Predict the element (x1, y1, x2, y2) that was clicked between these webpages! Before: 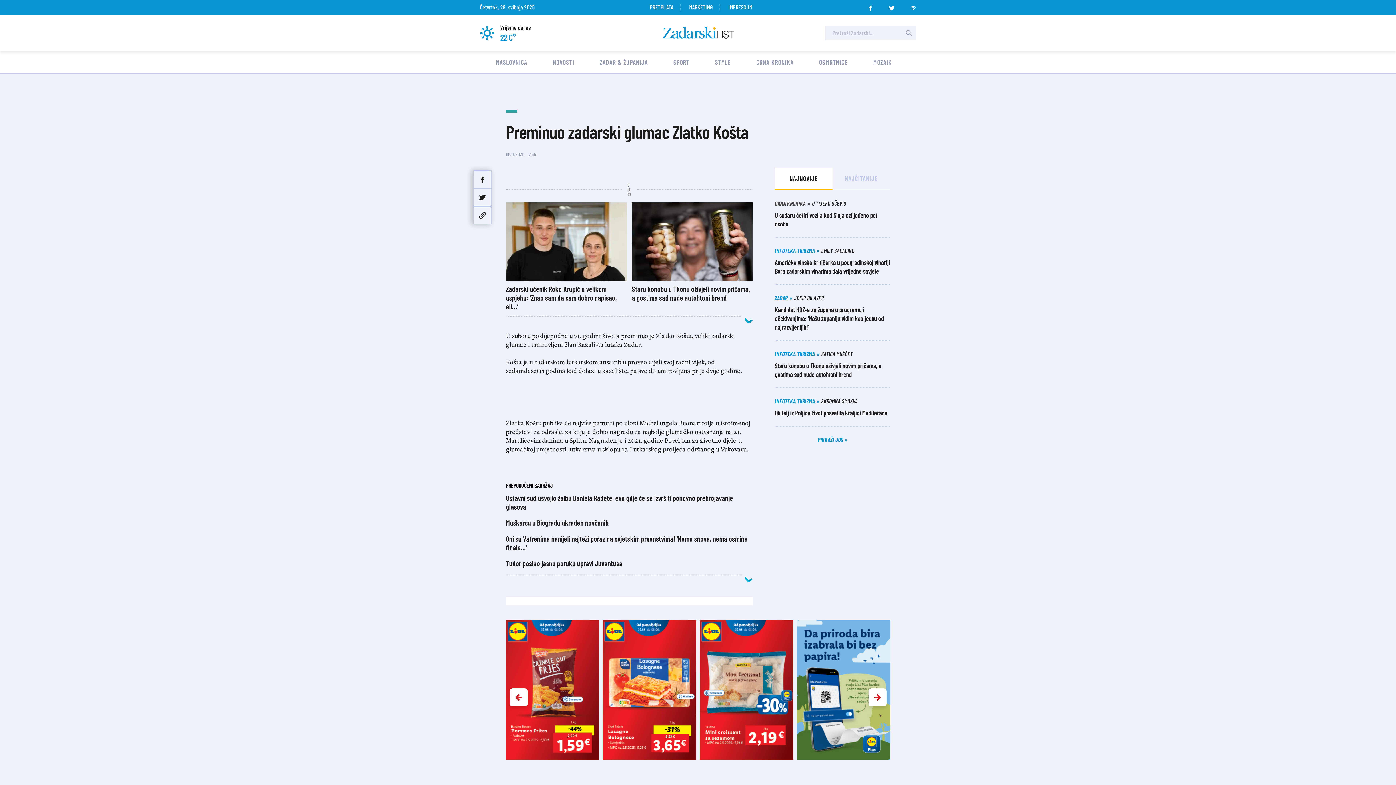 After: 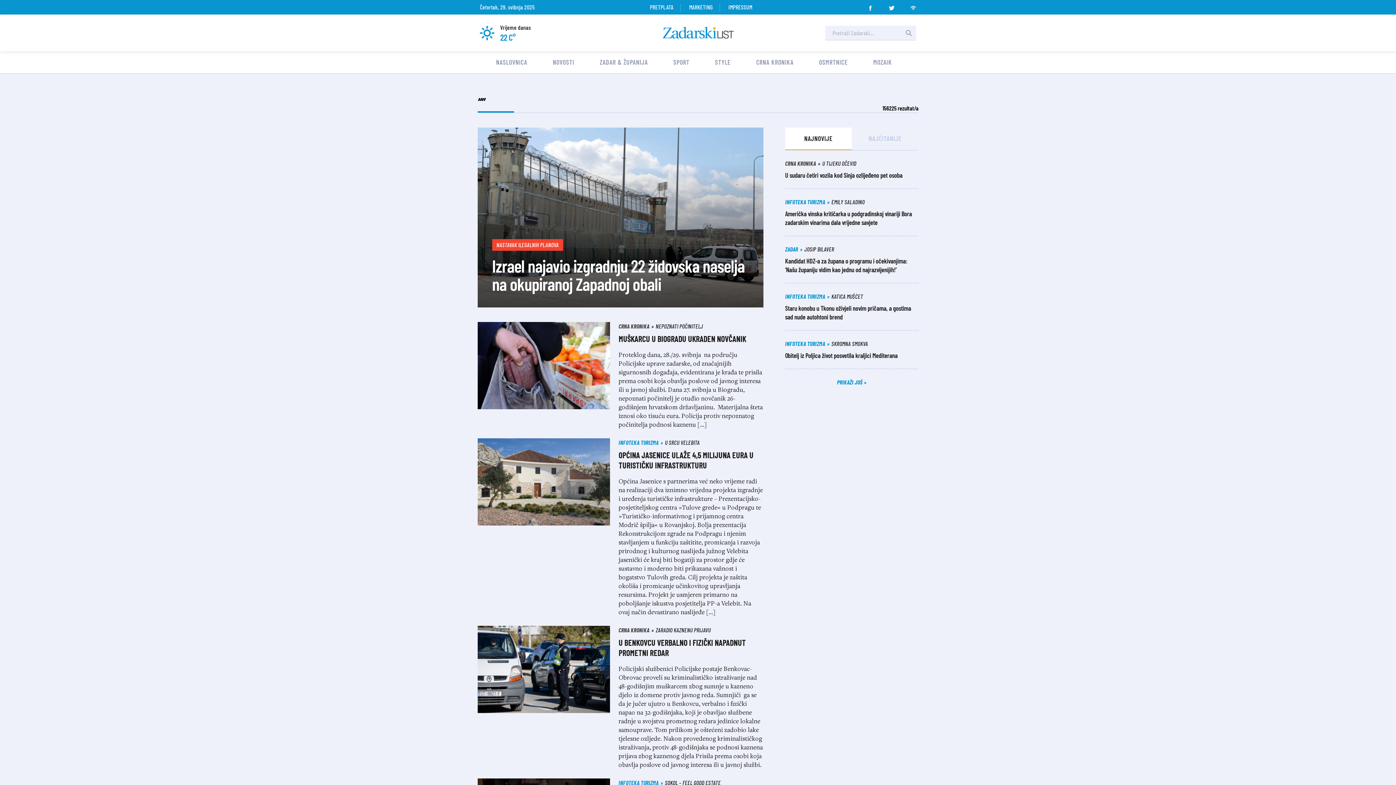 Action: bbox: (901, 25, 916, 40)